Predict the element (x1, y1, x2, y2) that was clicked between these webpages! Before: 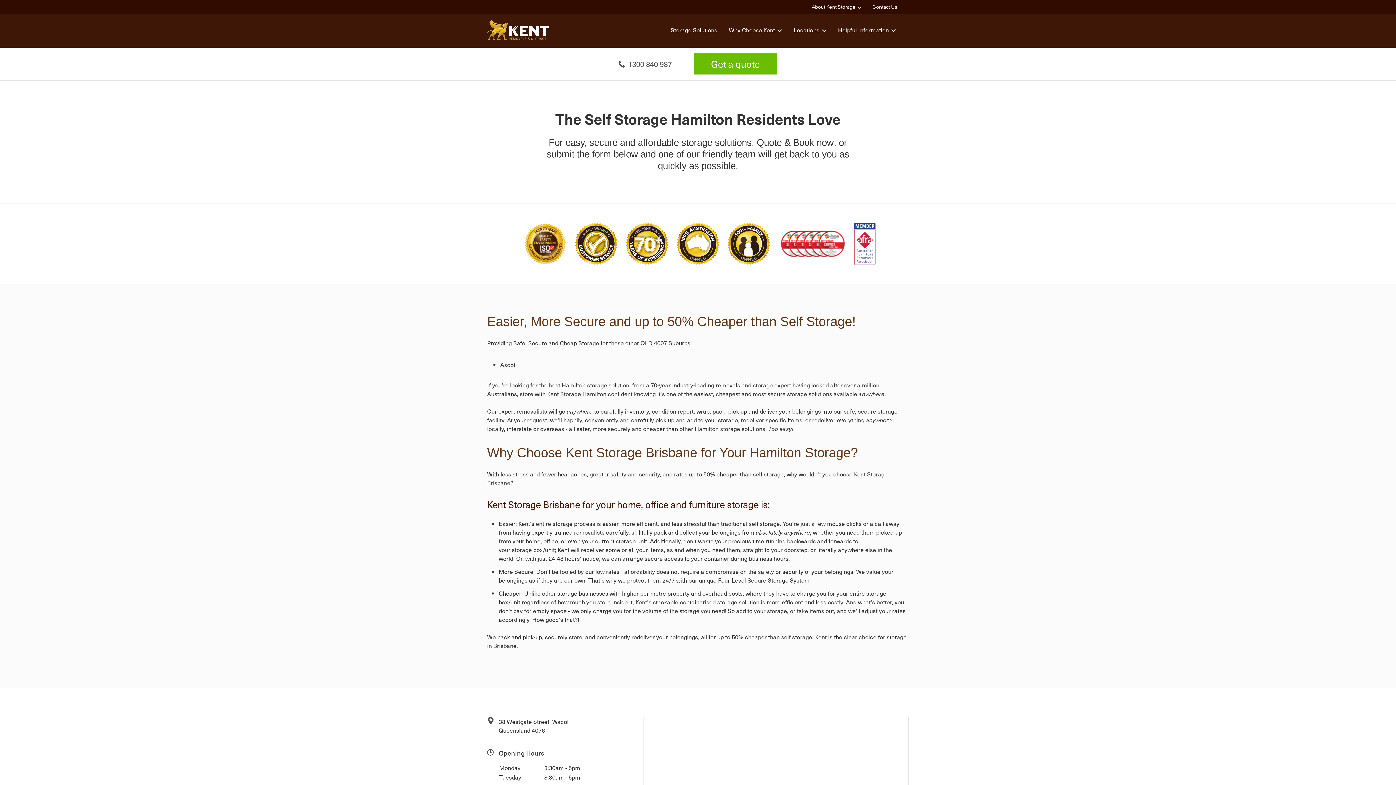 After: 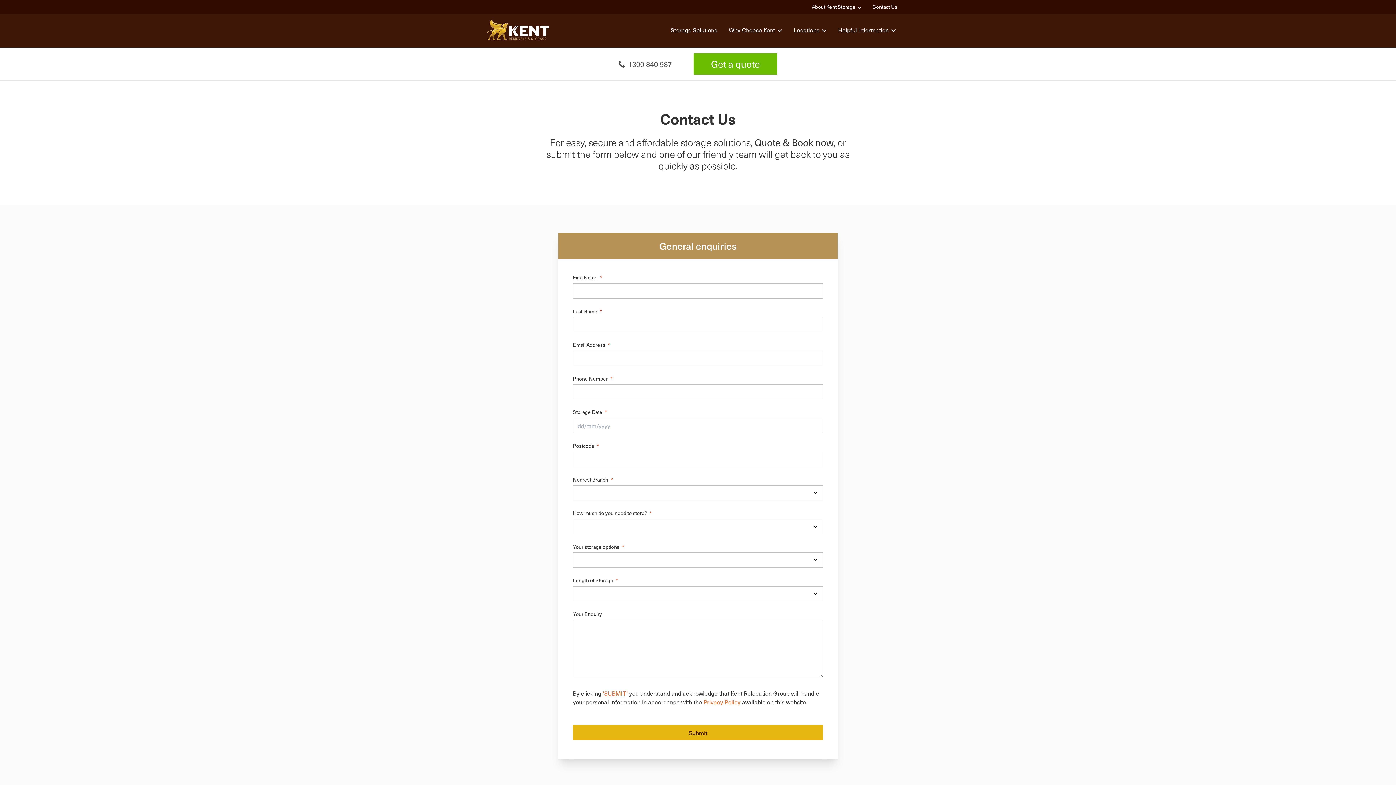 Action: label: Contact Us bbox: (866, 0, 903, 12)